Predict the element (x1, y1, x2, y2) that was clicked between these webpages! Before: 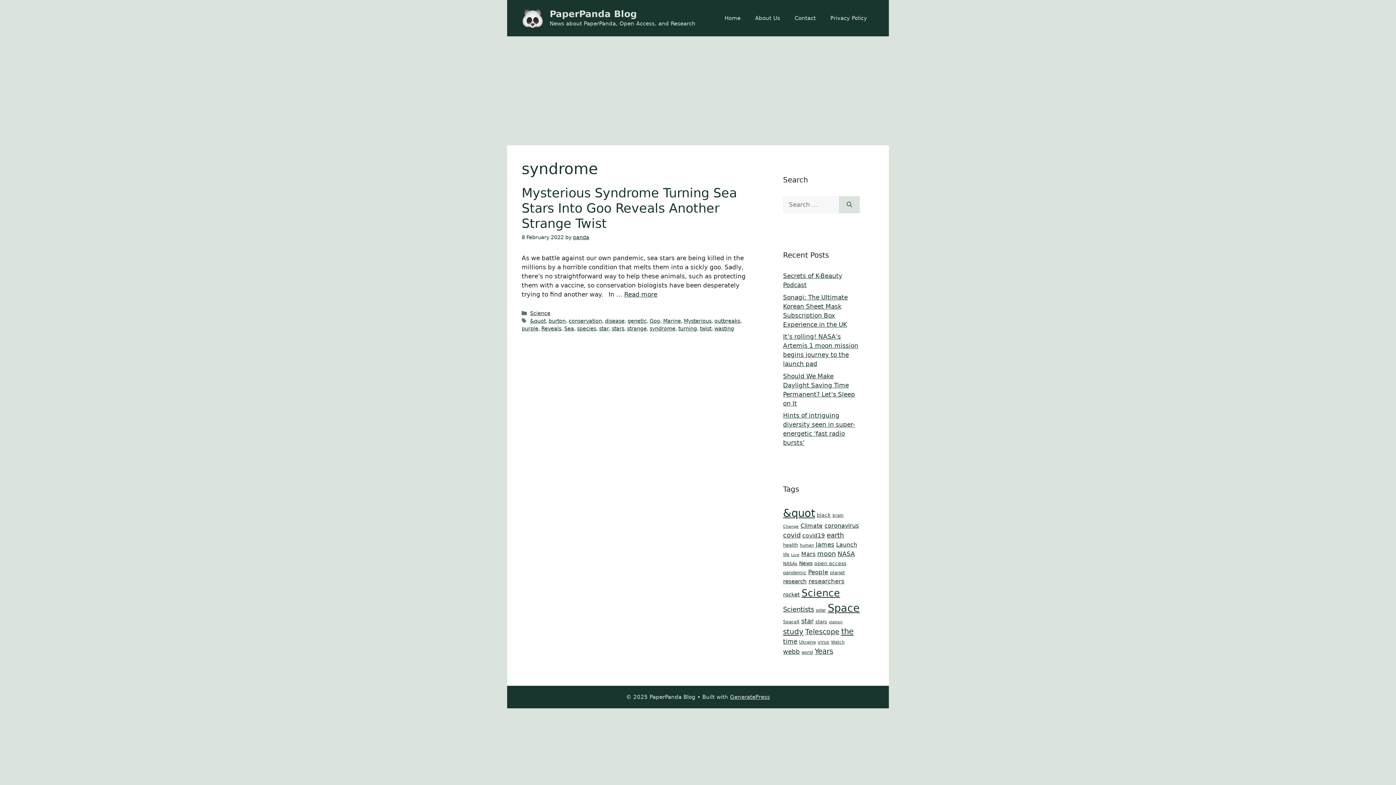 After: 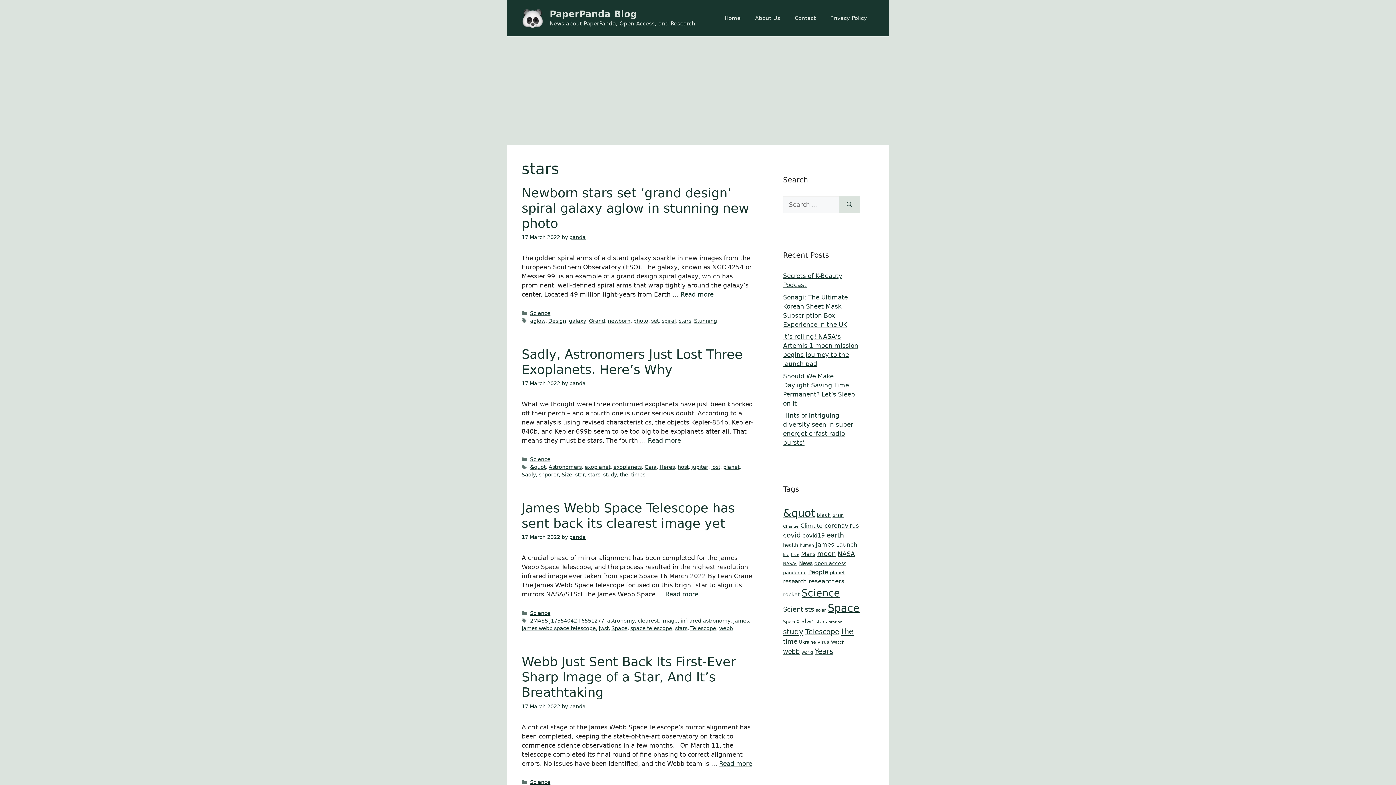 Action: bbox: (612, 325, 624, 331) label: stars